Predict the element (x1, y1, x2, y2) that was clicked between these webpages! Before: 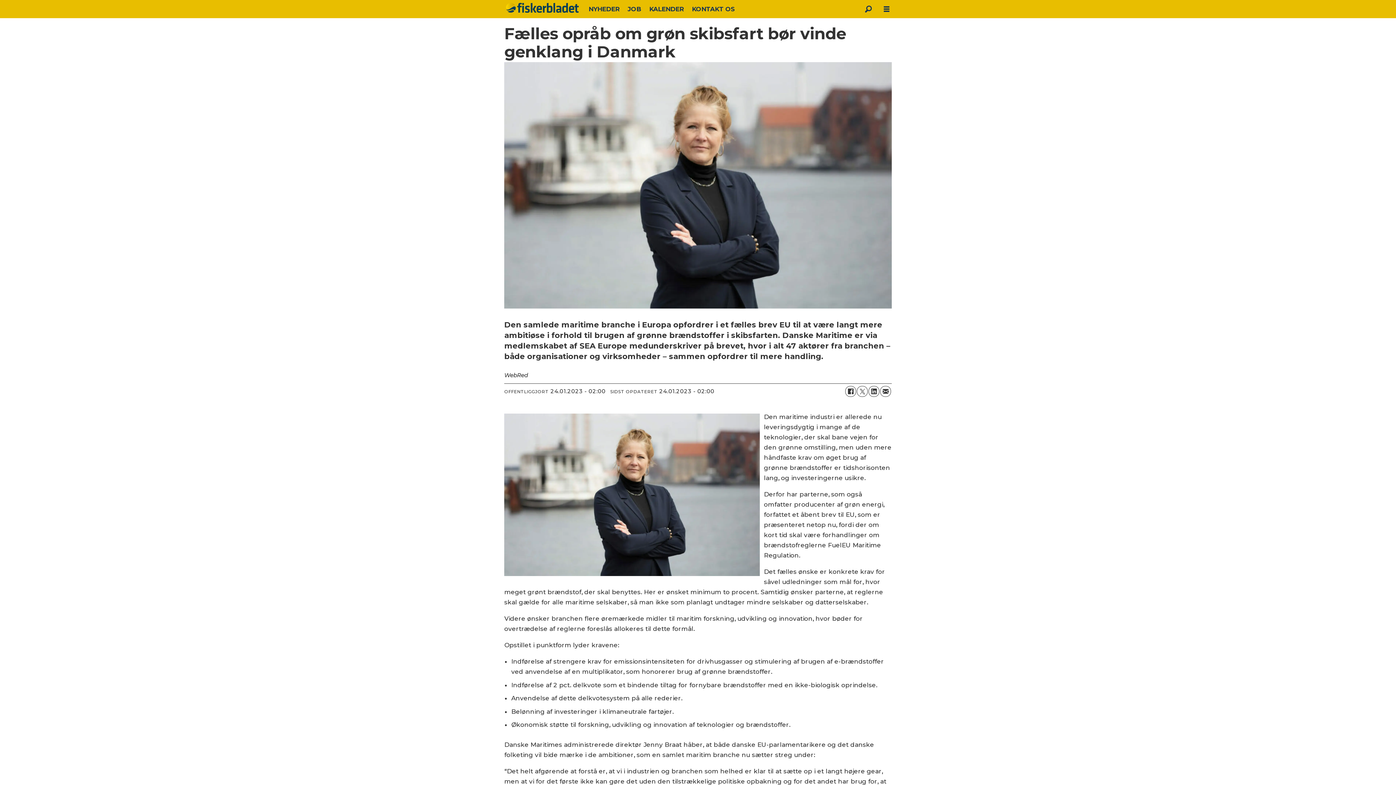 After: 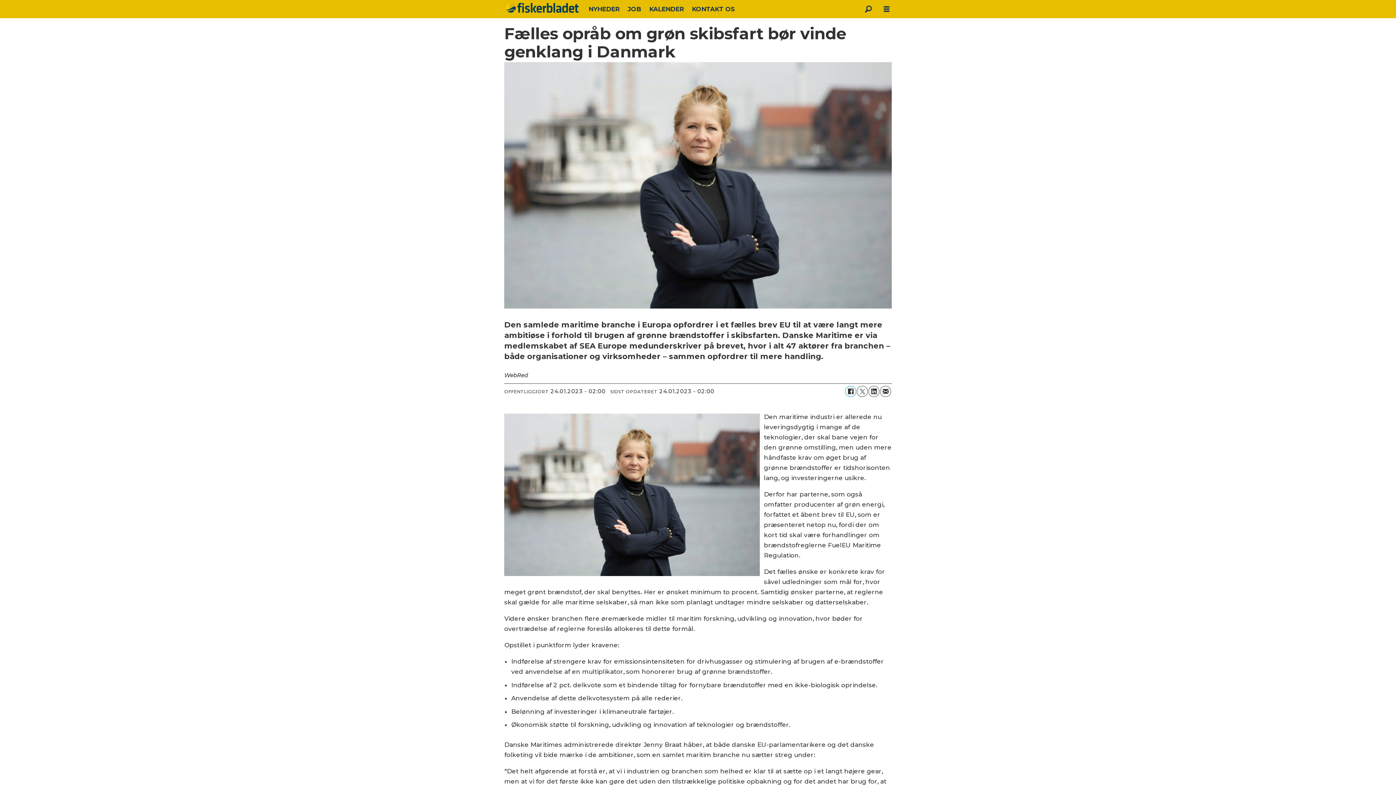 Action: bbox: (845, 386, 856, 397) label: Del på Facebook